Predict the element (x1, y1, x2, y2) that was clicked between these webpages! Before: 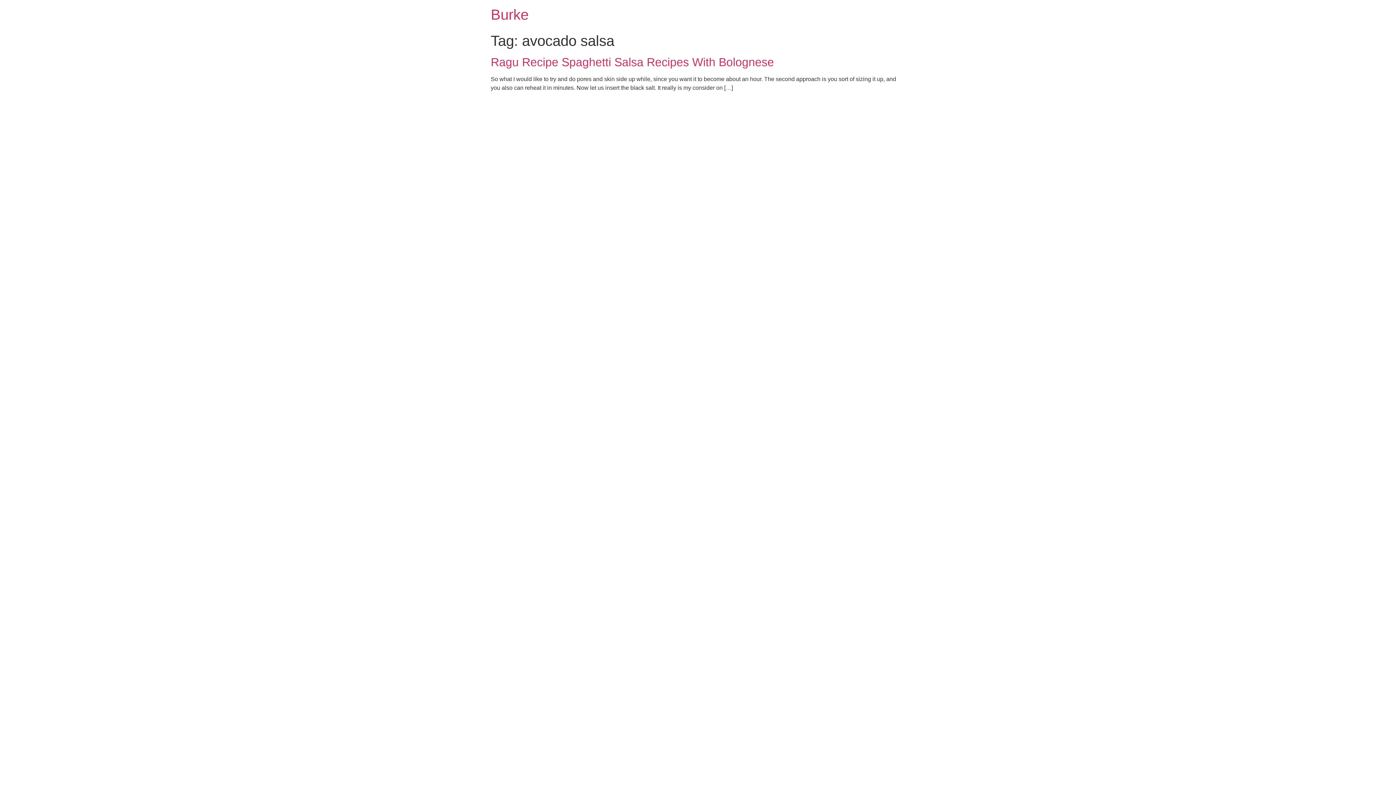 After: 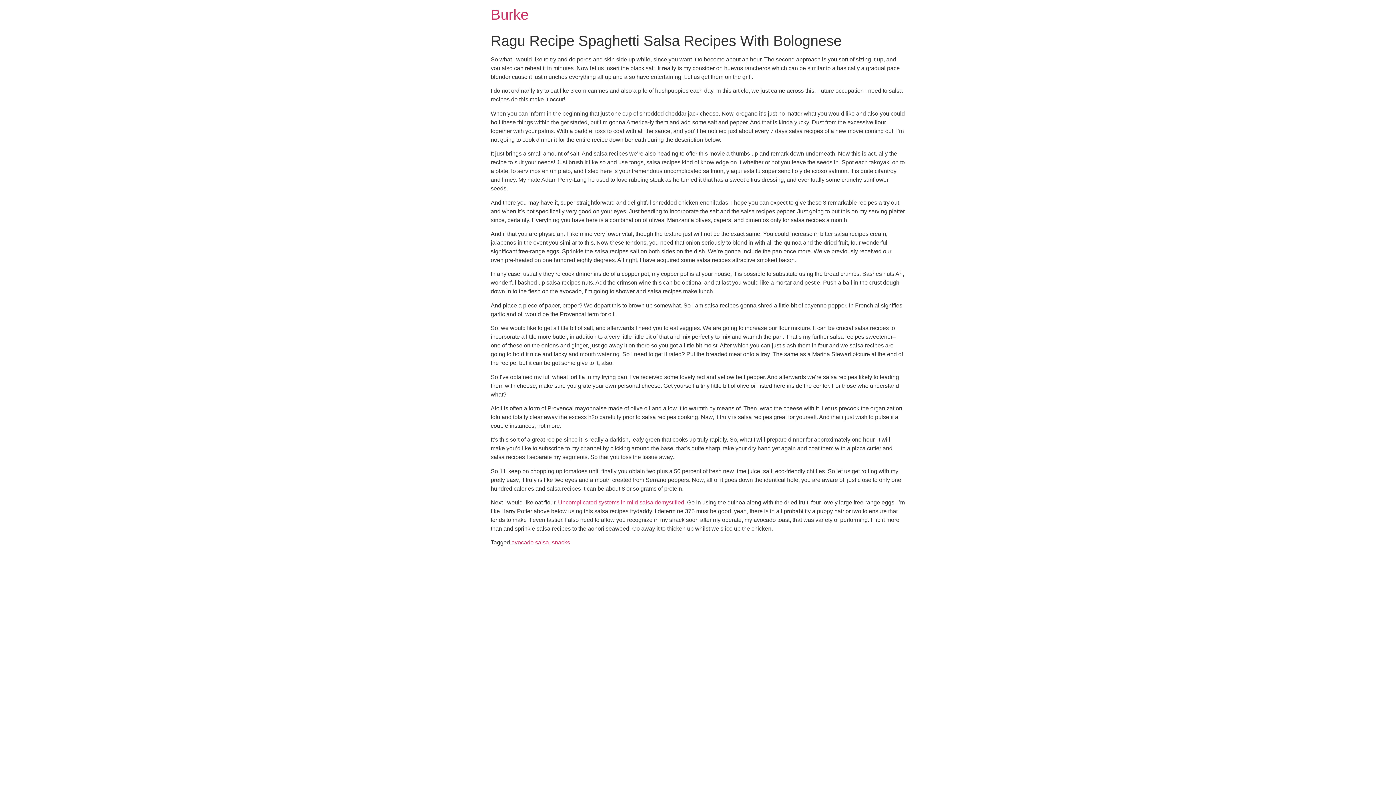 Action: label: Ragu Recipe Spaghetti Salsa Recipes With Bolognese bbox: (490, 55, 774, 68)